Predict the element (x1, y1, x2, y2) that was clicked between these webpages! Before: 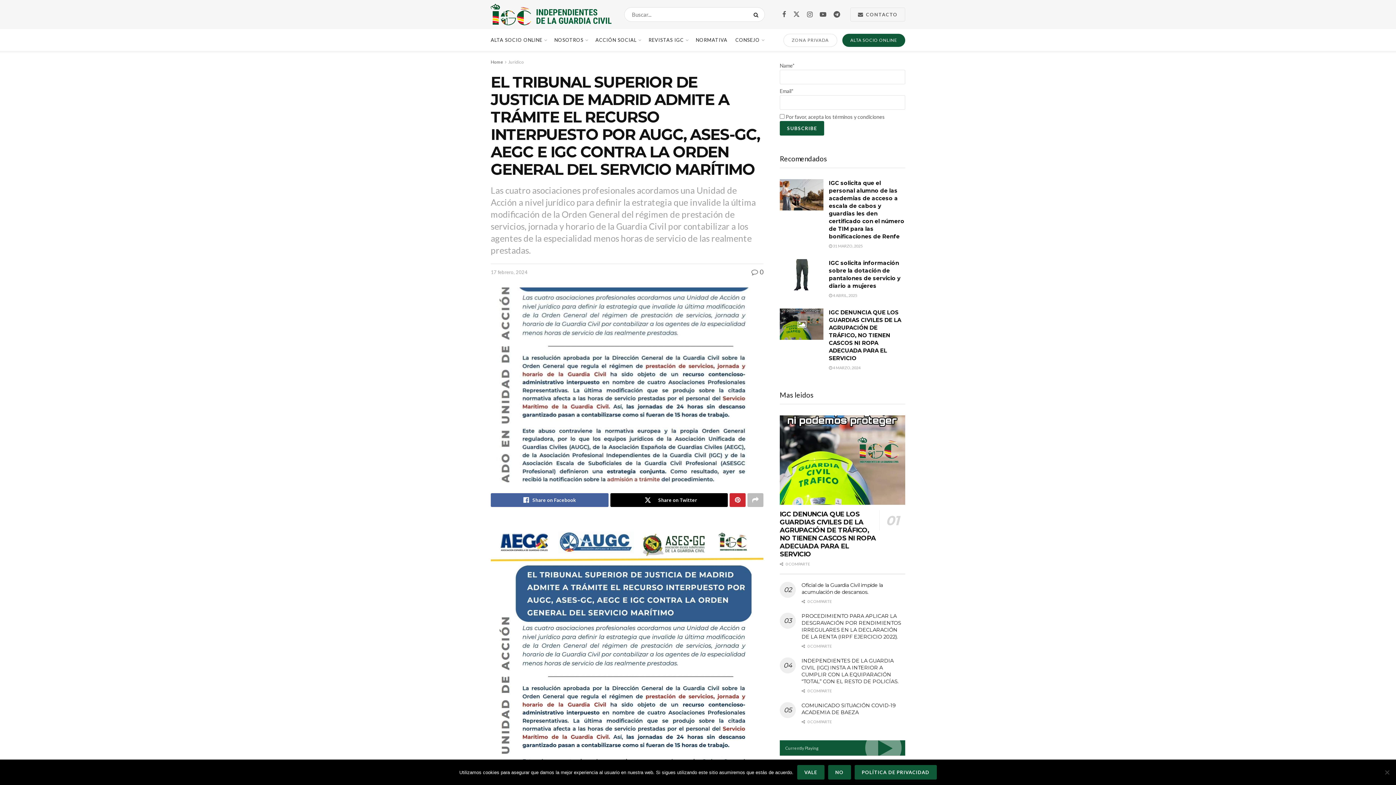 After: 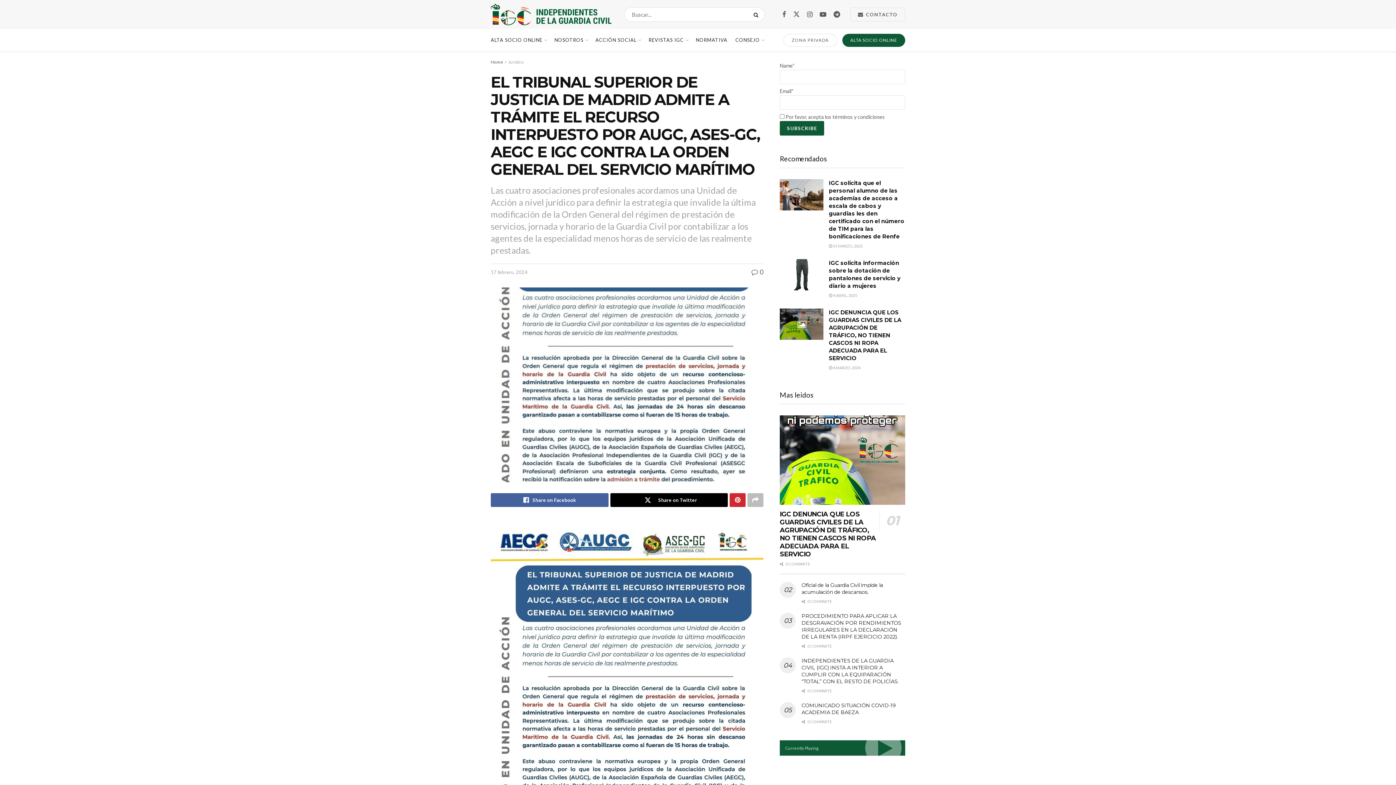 Action: bbox: (797, 765, 824, 780) label: Vale